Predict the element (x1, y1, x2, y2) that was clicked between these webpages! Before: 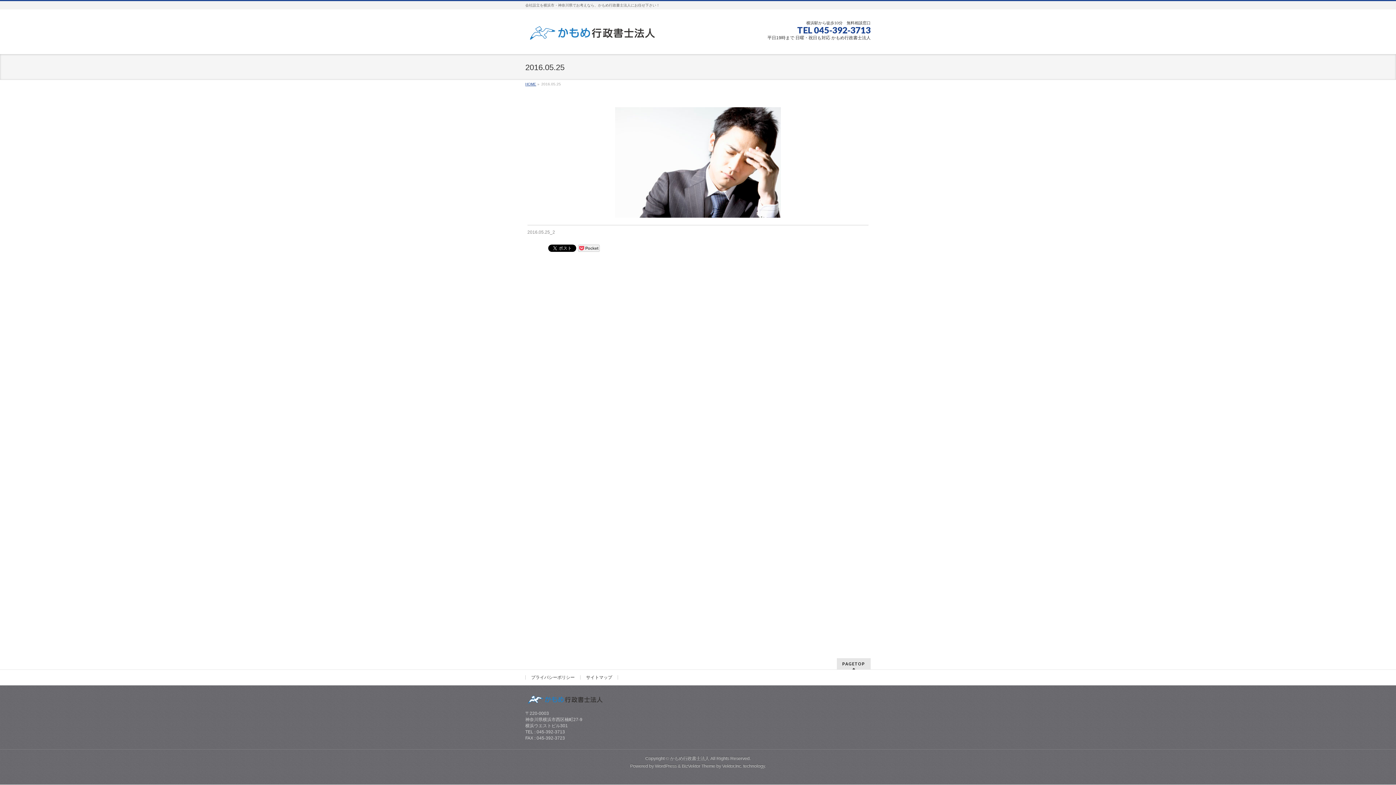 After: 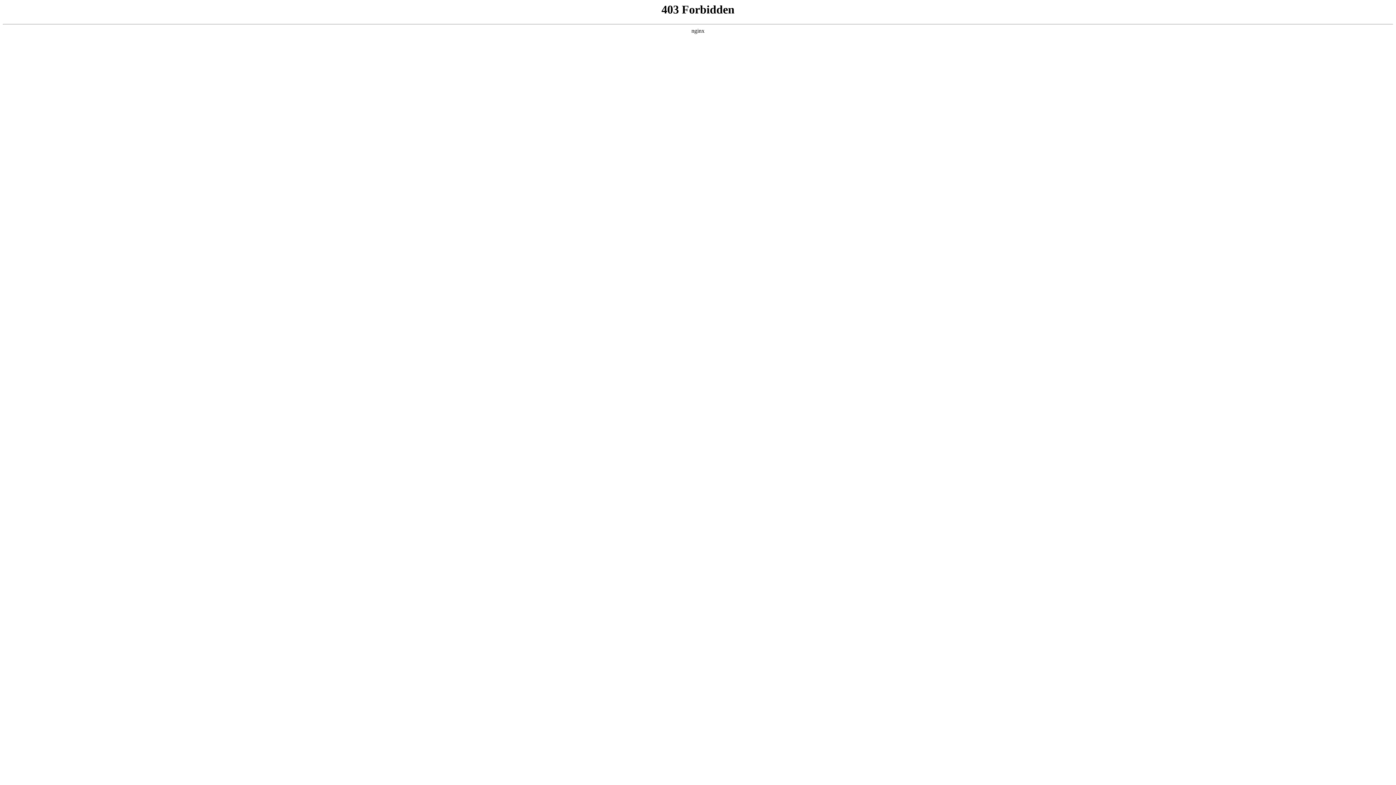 Action: bbox: (655, 763, 676, 769) label: WordPress